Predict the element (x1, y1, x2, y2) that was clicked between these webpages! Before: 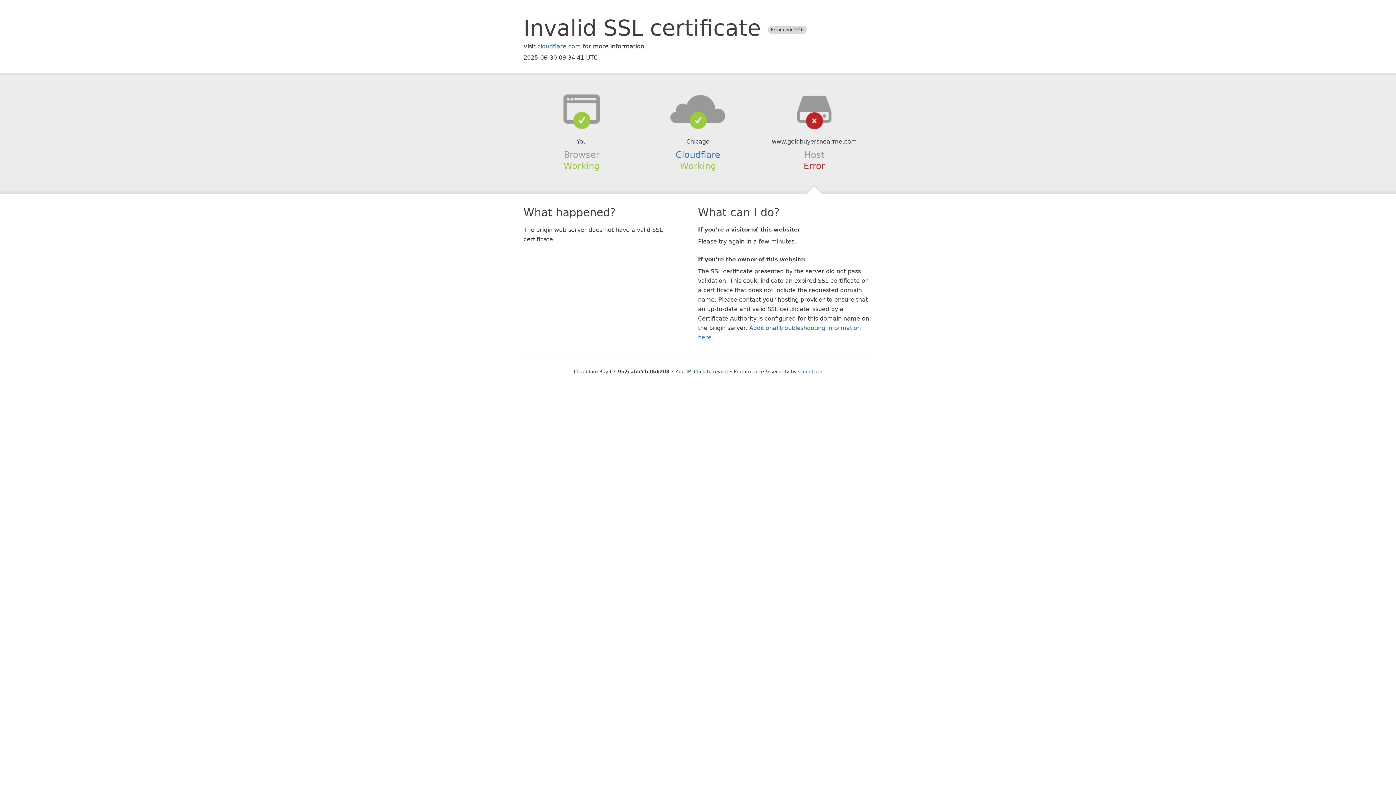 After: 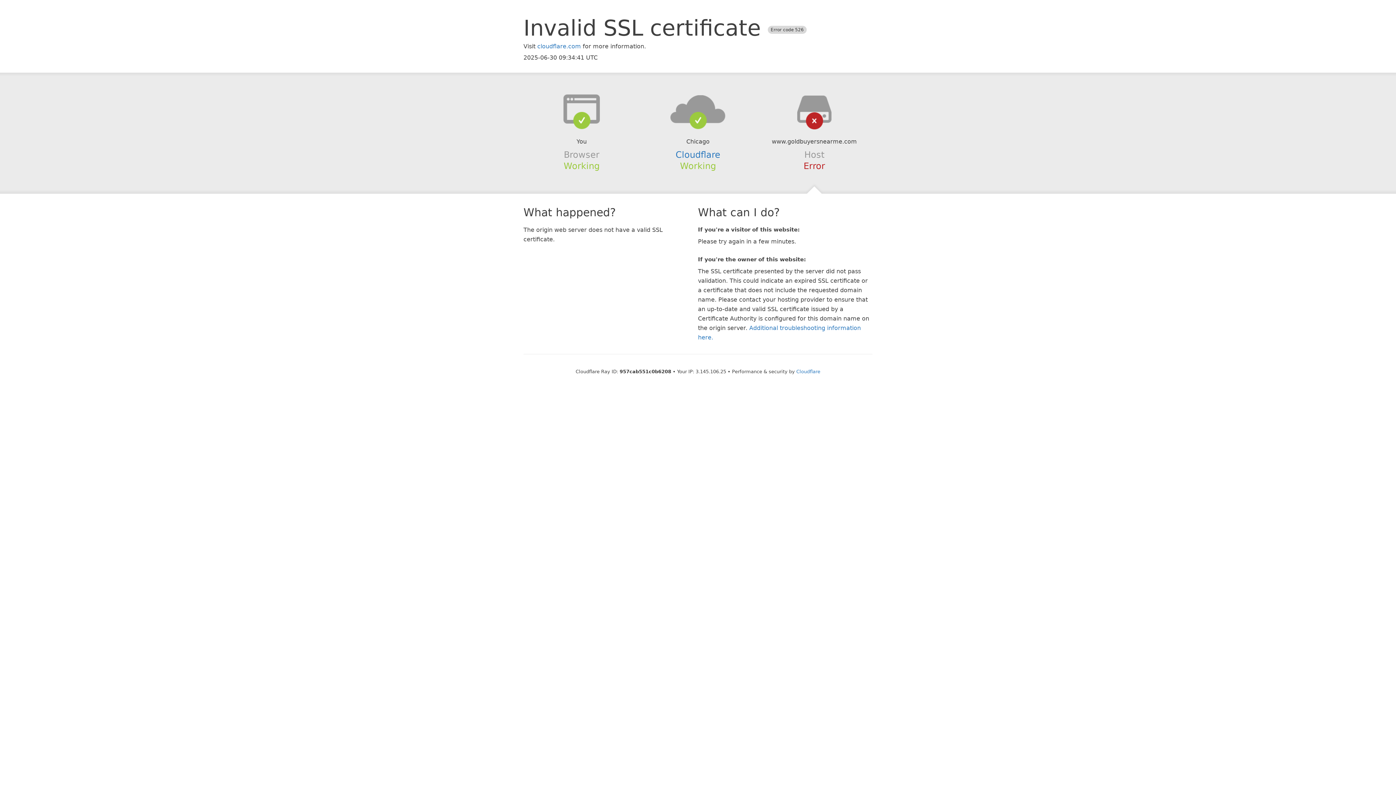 Action: bbox: (694, 368, 728, 374) label: Click to reveal